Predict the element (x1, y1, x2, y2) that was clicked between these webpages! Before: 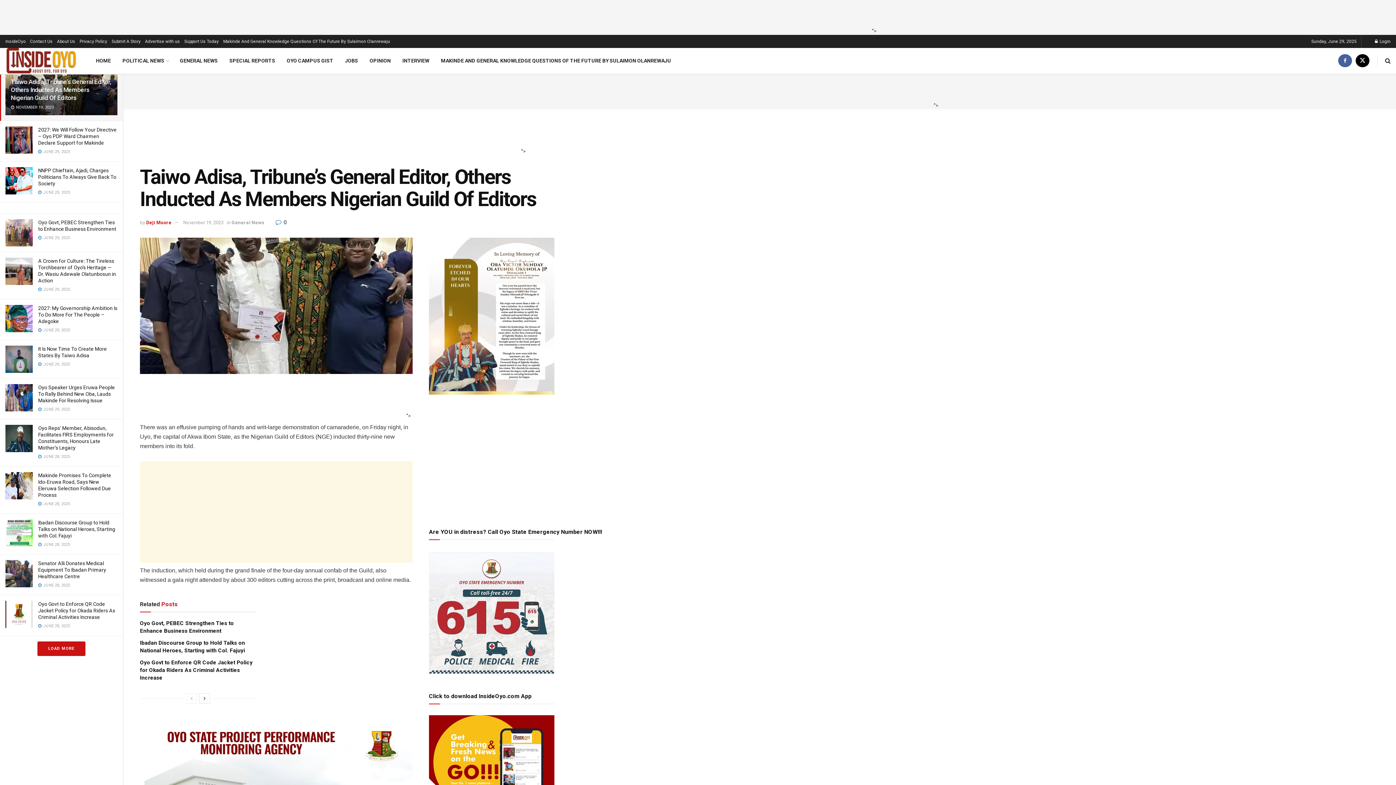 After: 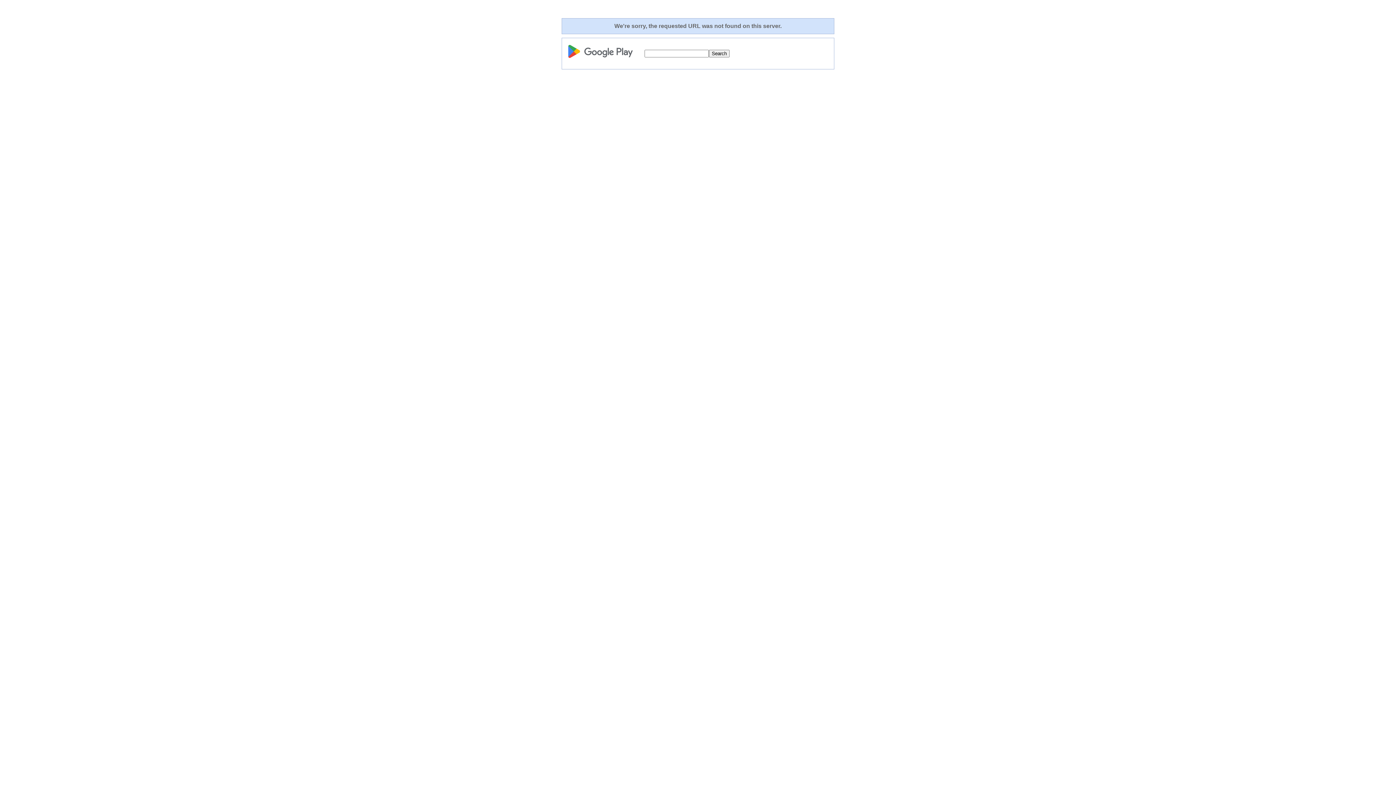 Action: bbox: (429, 774, 554, 780)